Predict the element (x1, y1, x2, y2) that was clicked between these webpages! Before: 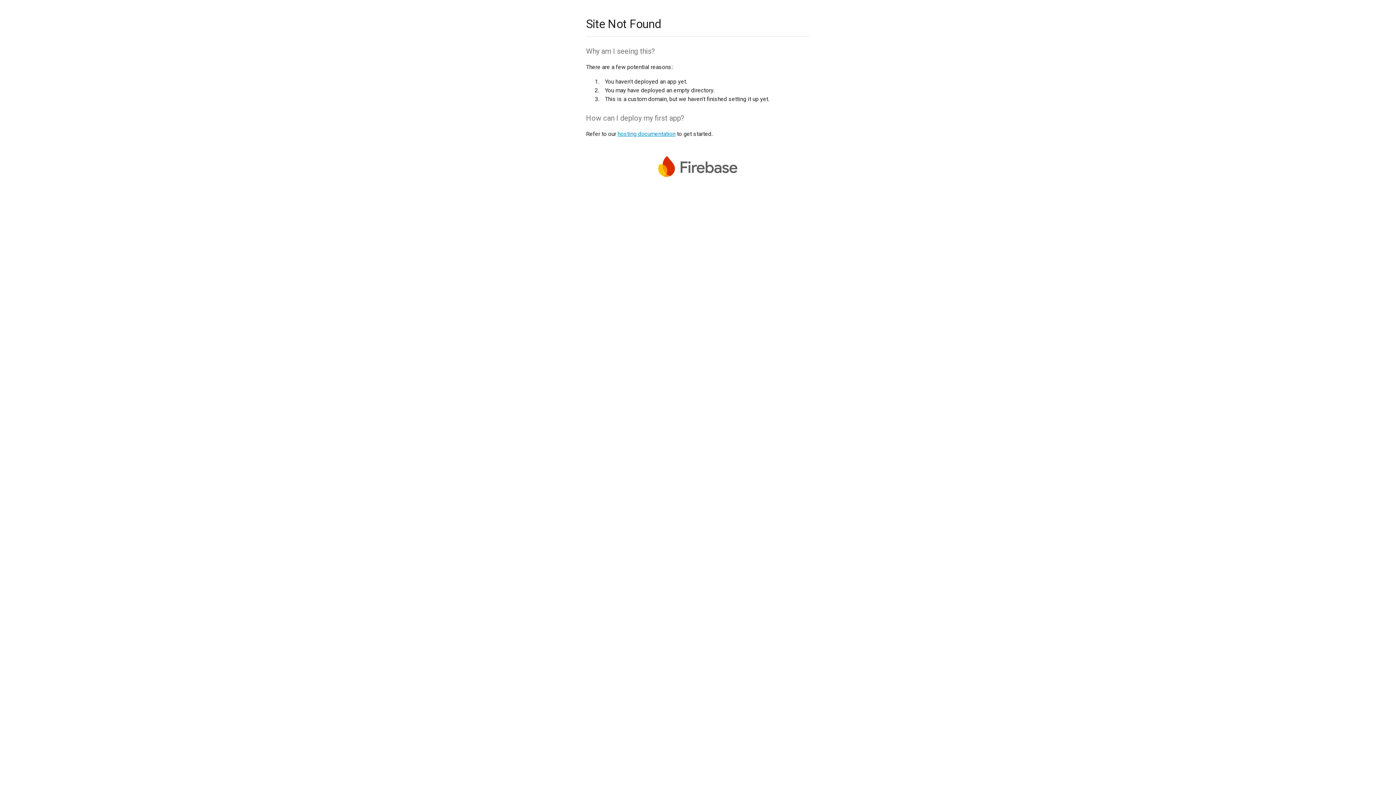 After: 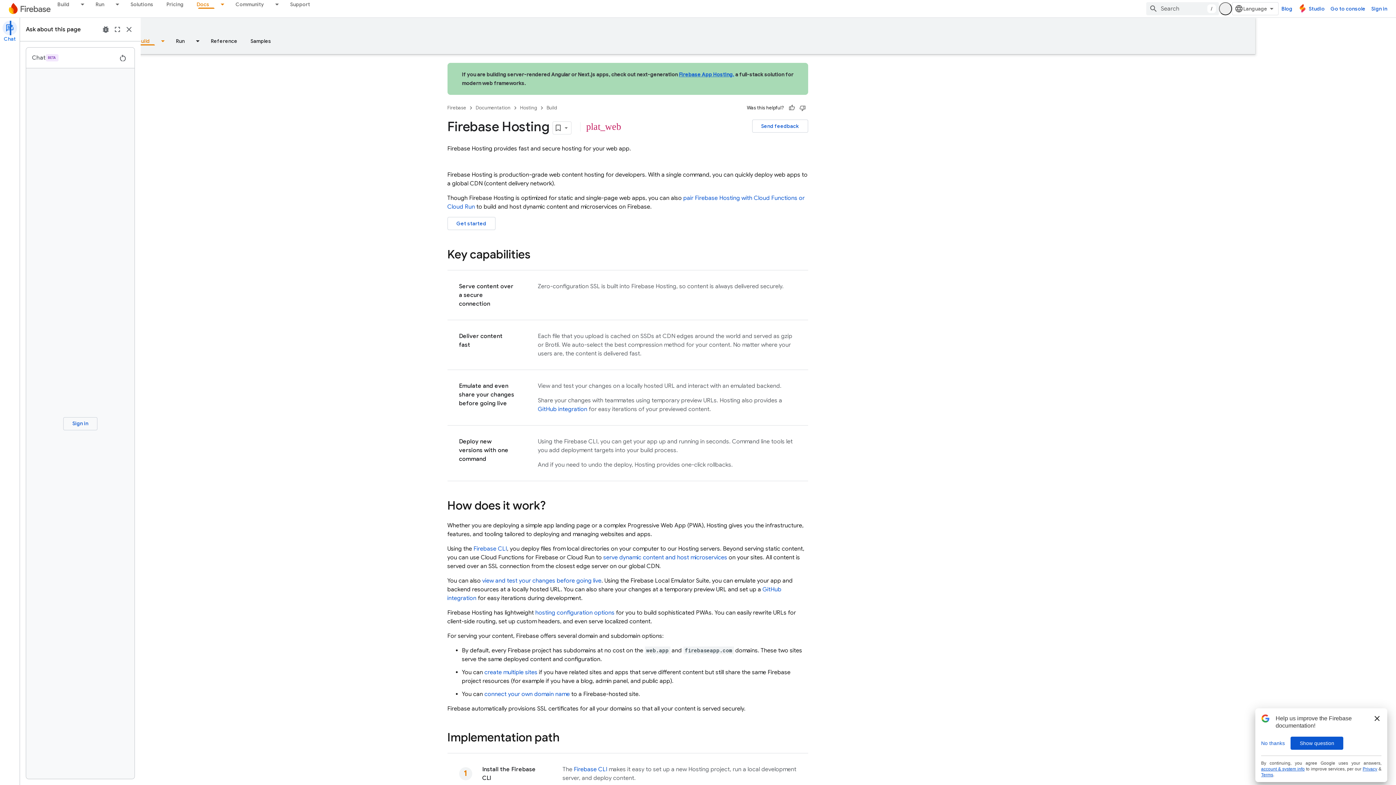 Action: bbox: (617, 130, 675, 137) label: hosting documentation